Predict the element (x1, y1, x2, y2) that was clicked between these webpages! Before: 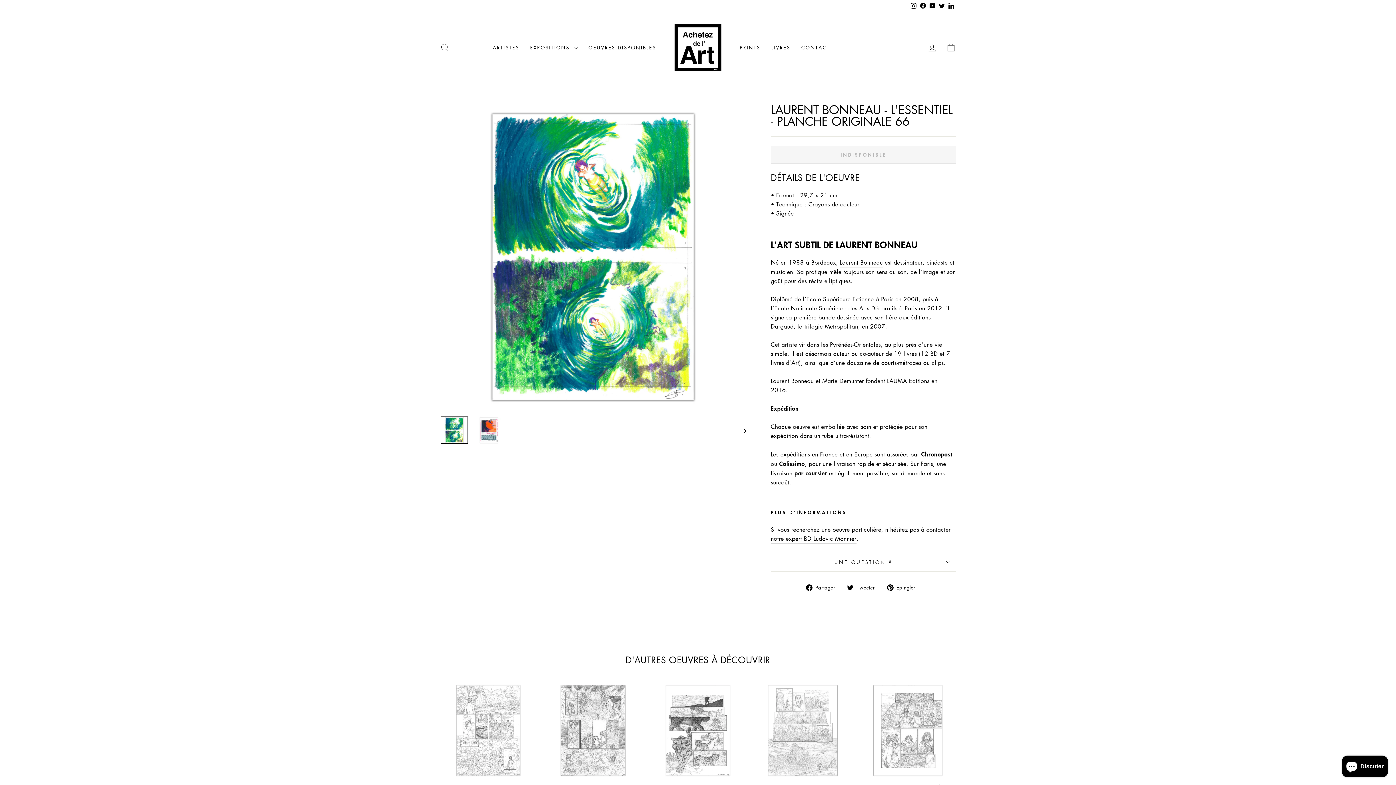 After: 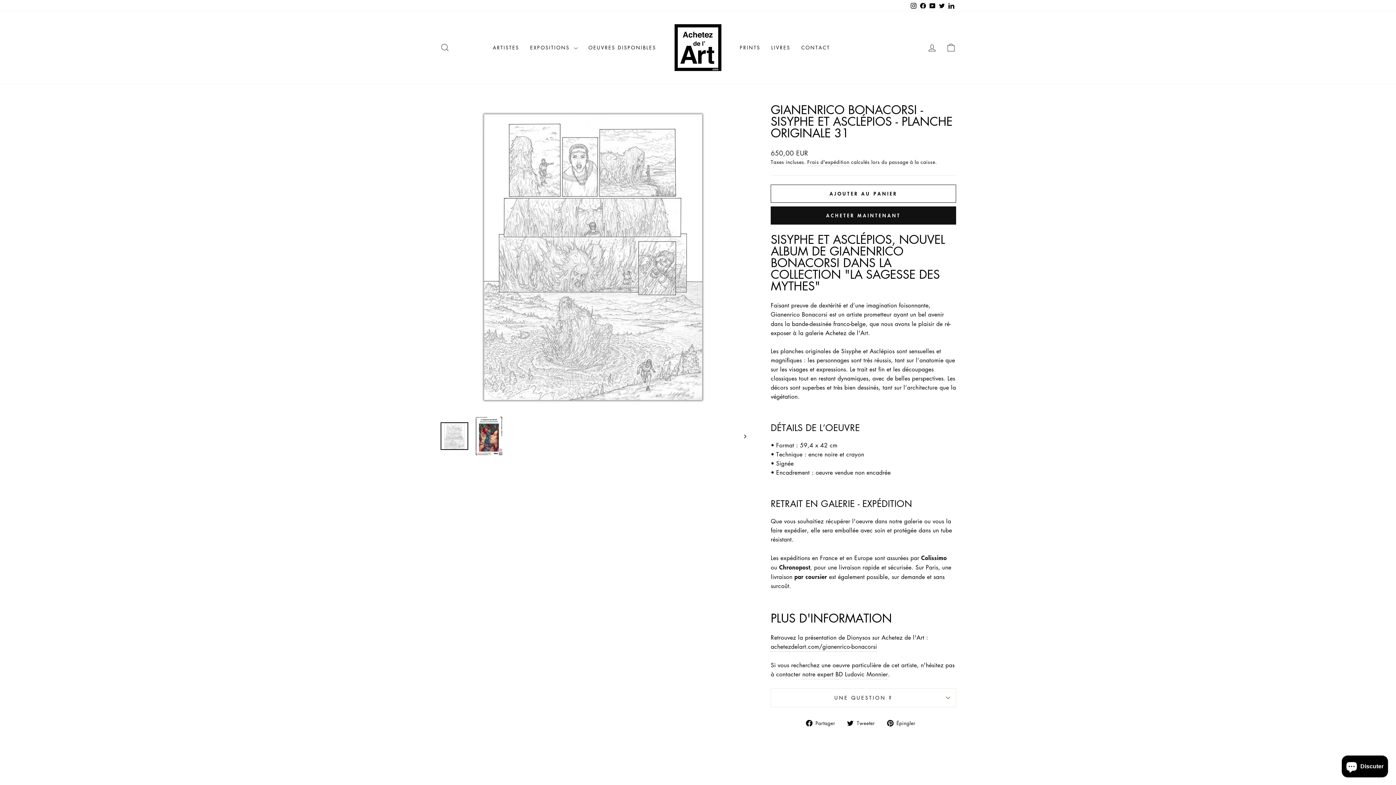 Action: bbox: (754, 682, 851, 779)